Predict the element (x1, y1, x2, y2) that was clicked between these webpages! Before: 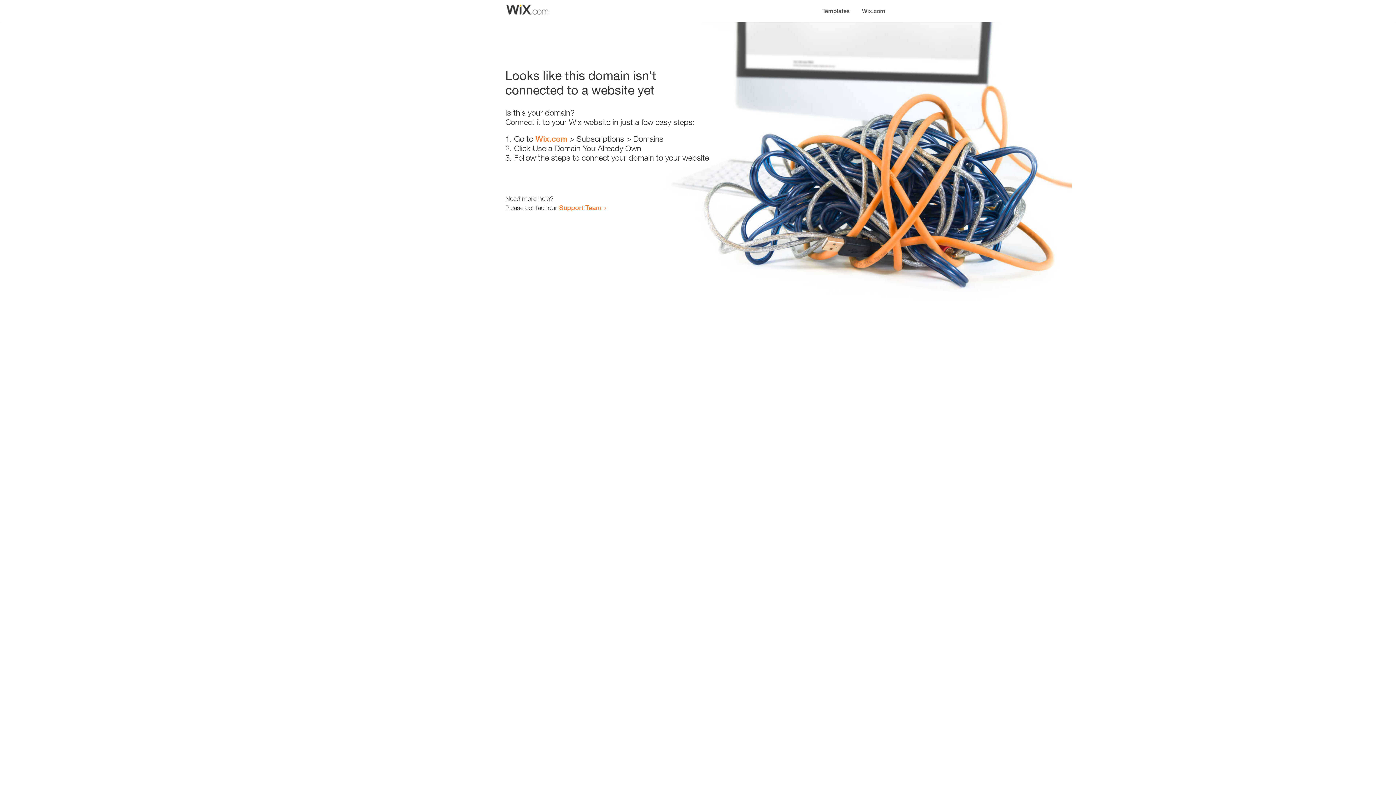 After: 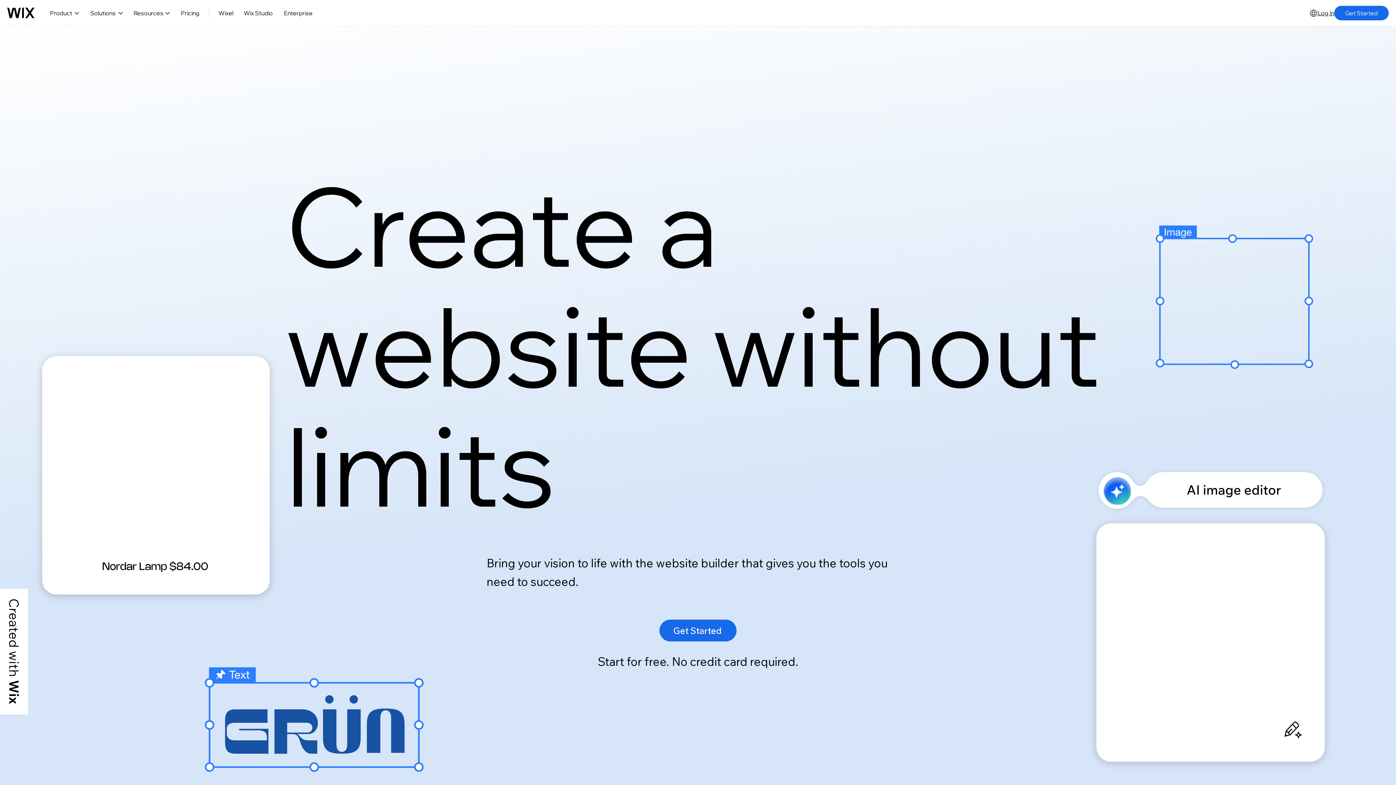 Action: bbox: (535, 134, 567, 143) label: Wix.com